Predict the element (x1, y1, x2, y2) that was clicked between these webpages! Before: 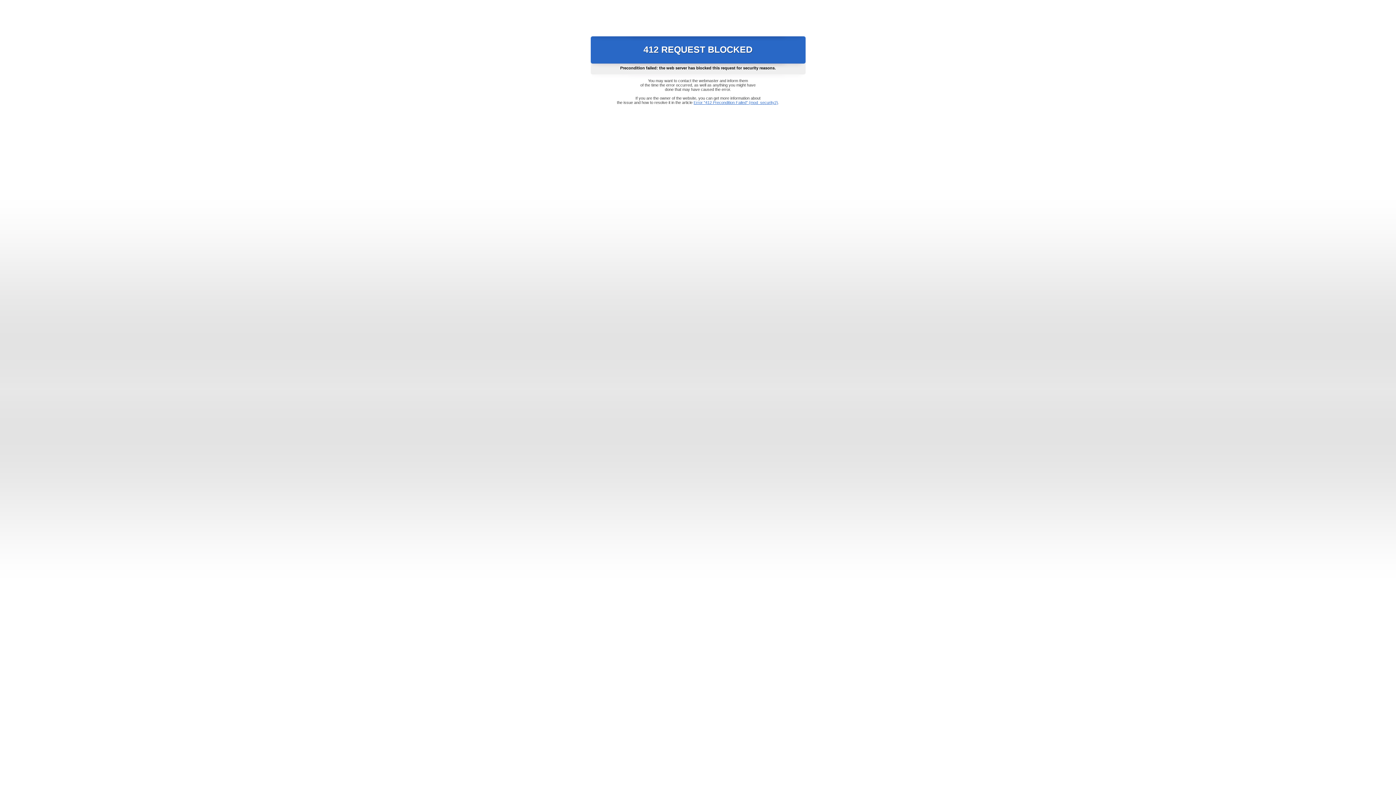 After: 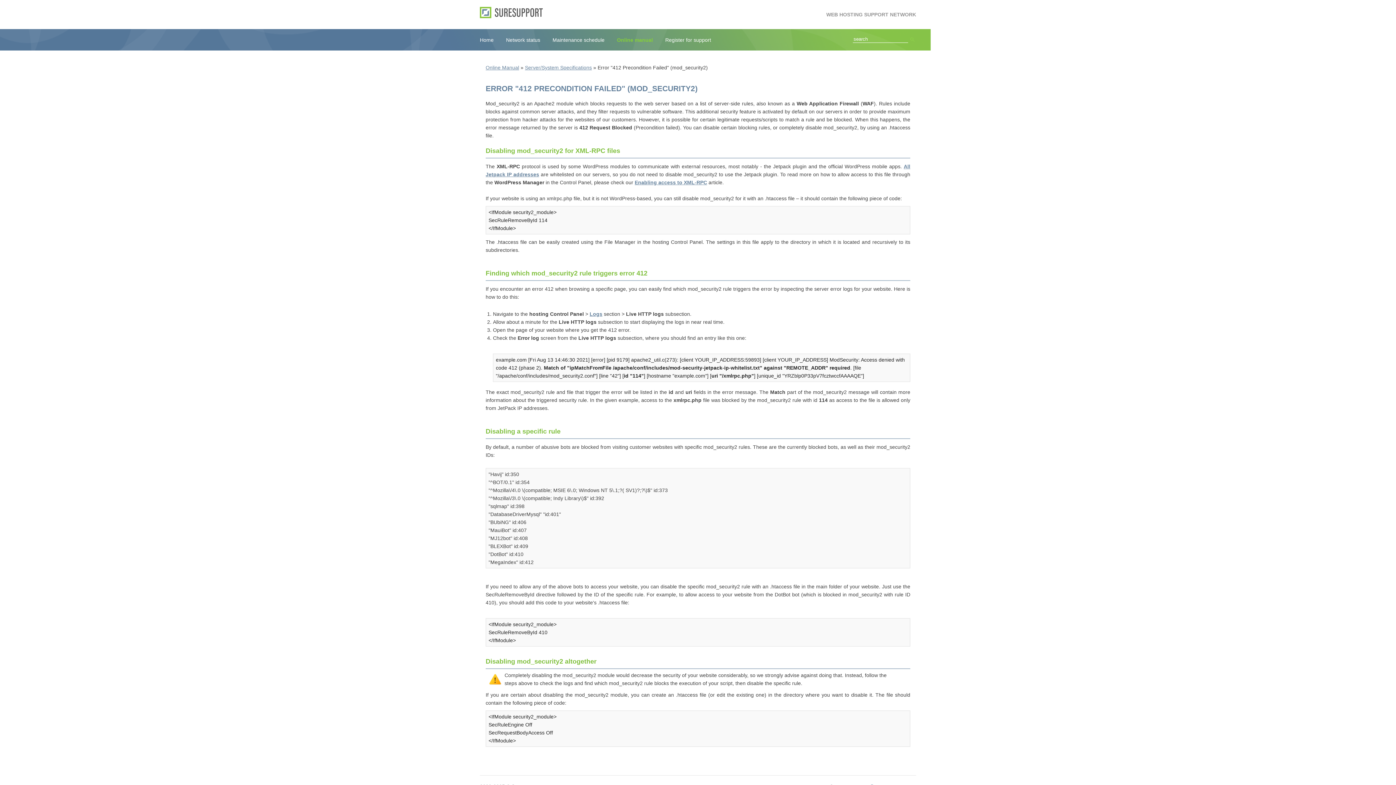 Action: label: Error "412 Precondition Failed" (mod_security2) bbox: (693, 100, 778, 104)